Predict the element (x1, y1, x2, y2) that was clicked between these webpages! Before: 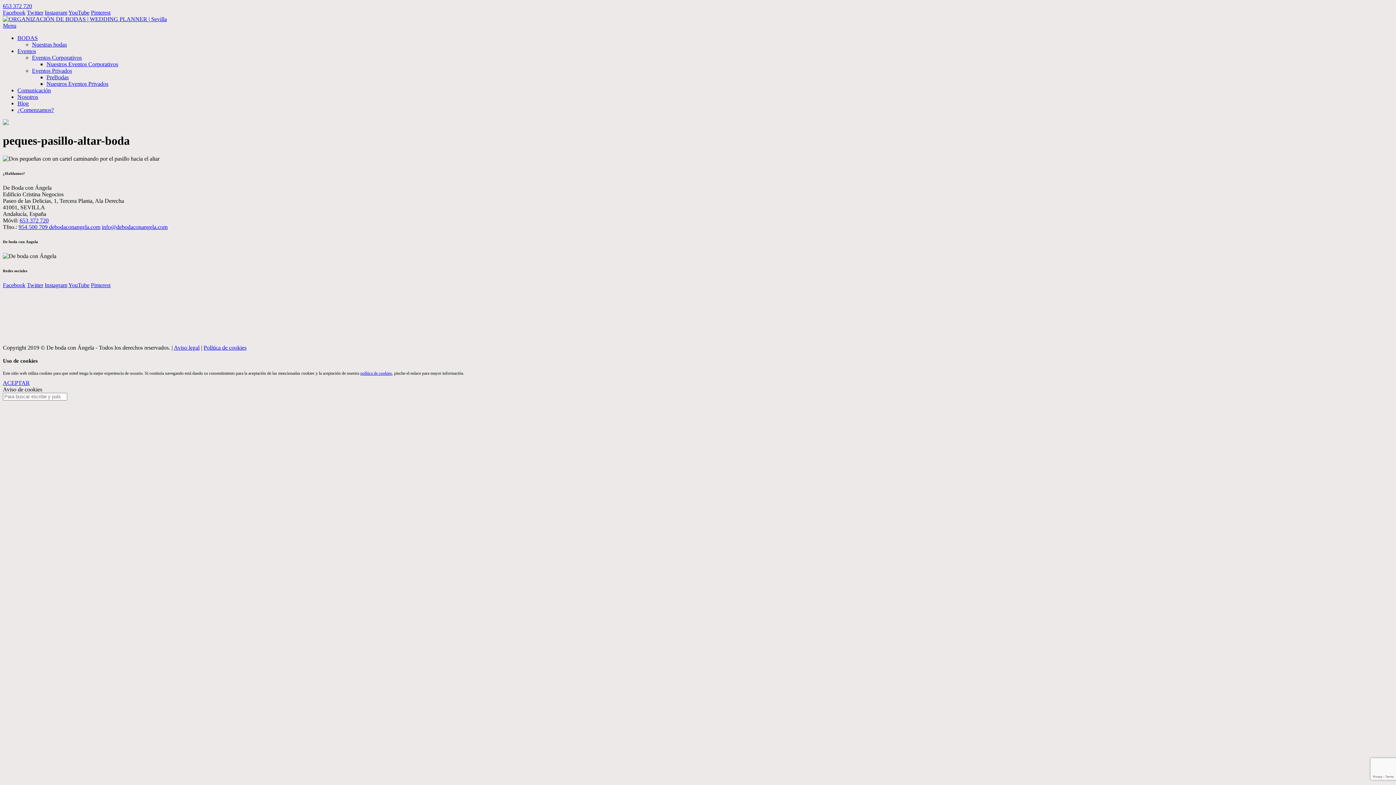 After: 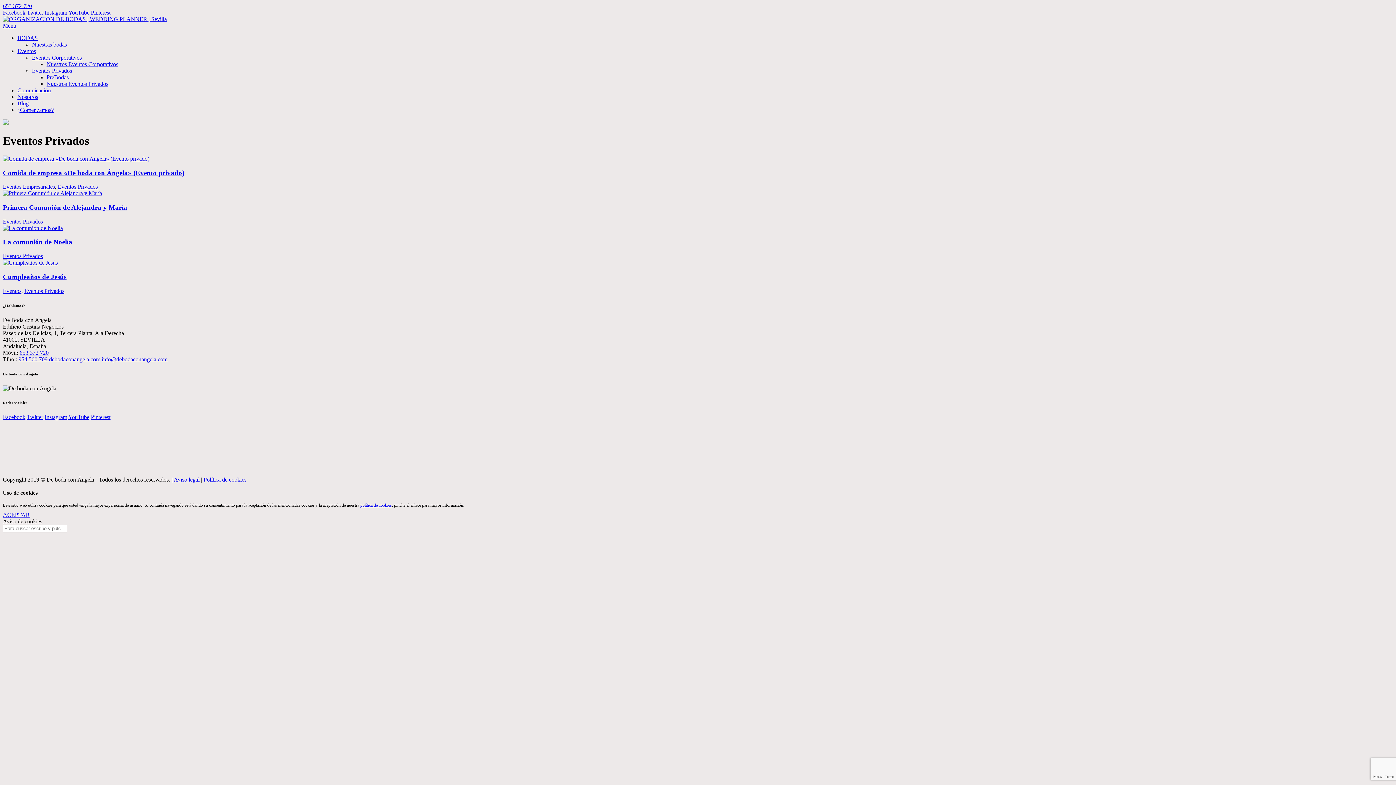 Action: label: Nuestros Eventos Privados bbox: (46, 80, 108, 86)